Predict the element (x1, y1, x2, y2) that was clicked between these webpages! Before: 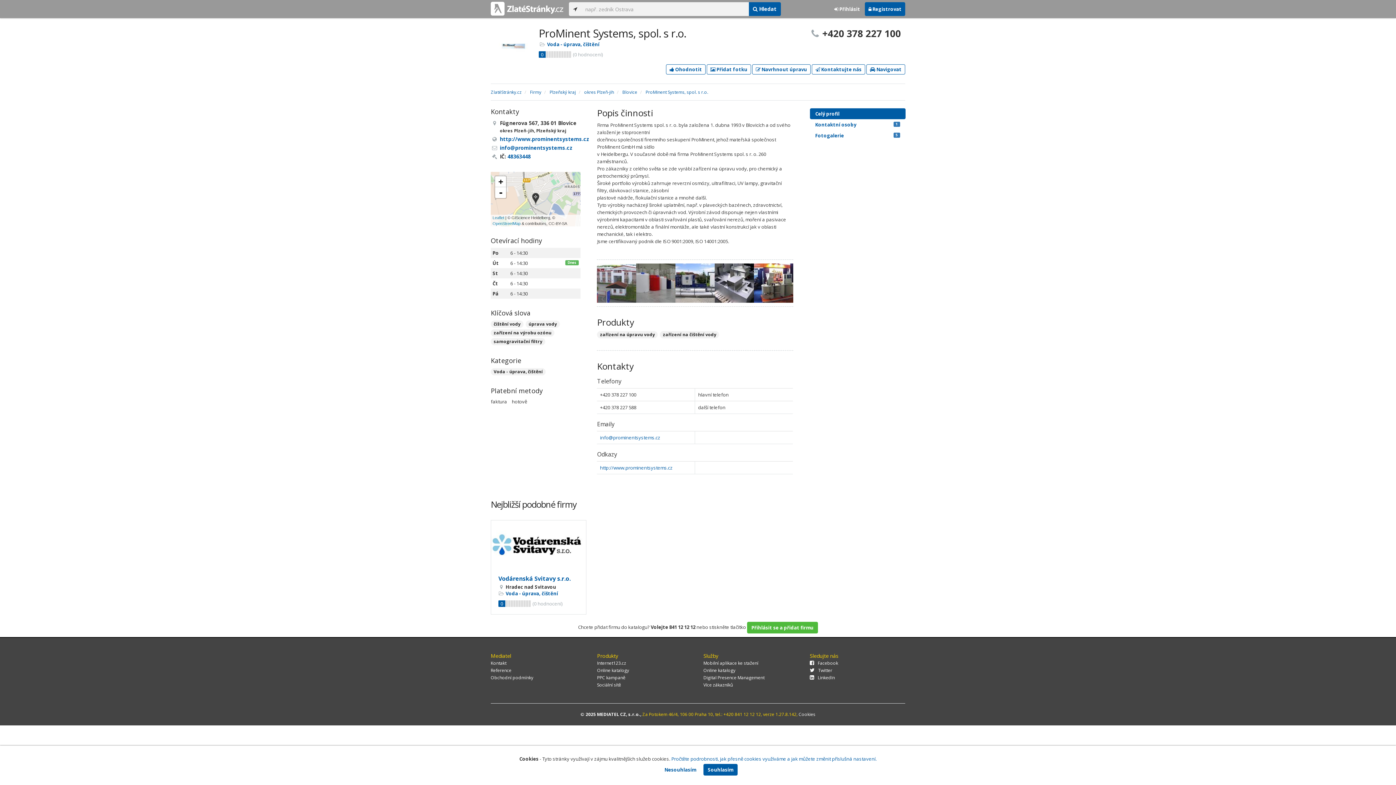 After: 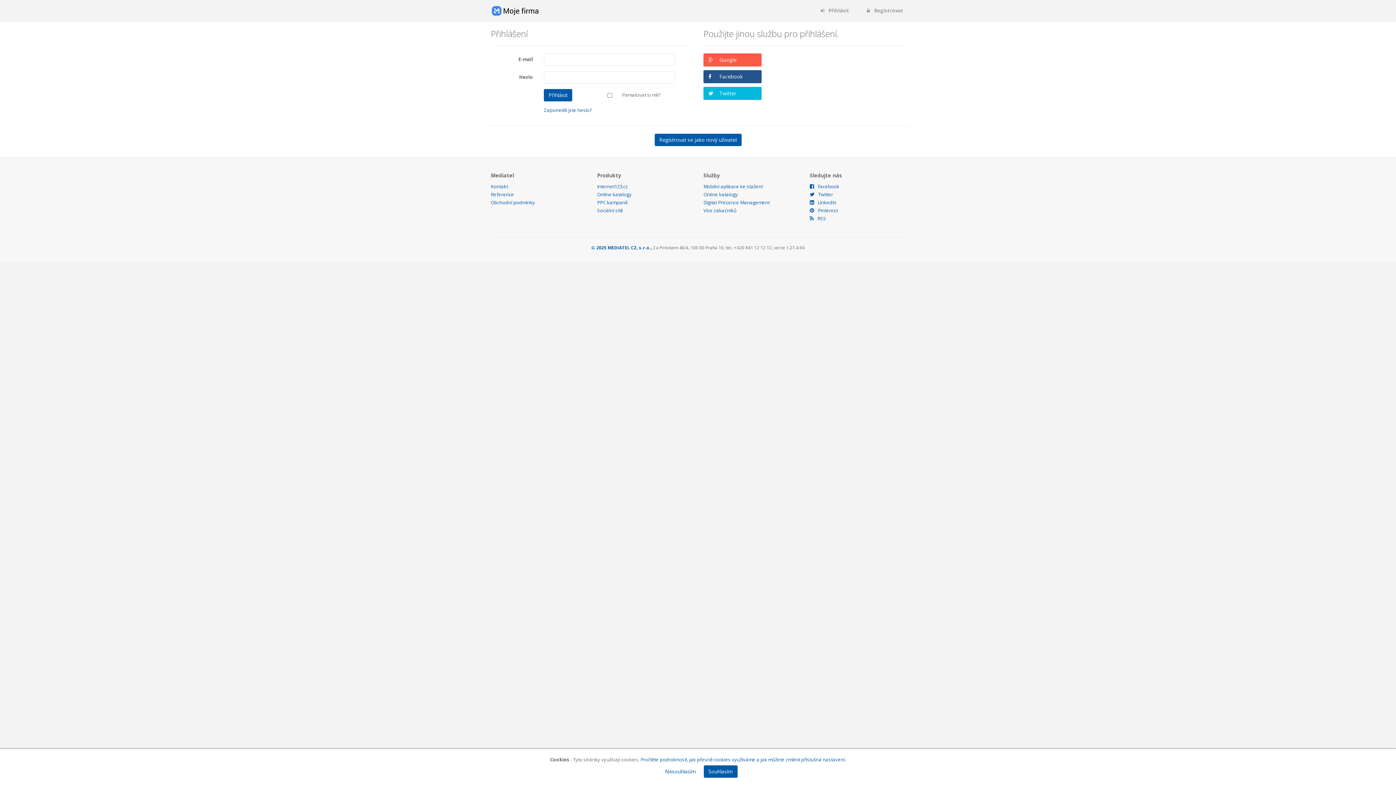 Action: bbox: (752, 64, 810, 74) label:  Navrhnout úpravu